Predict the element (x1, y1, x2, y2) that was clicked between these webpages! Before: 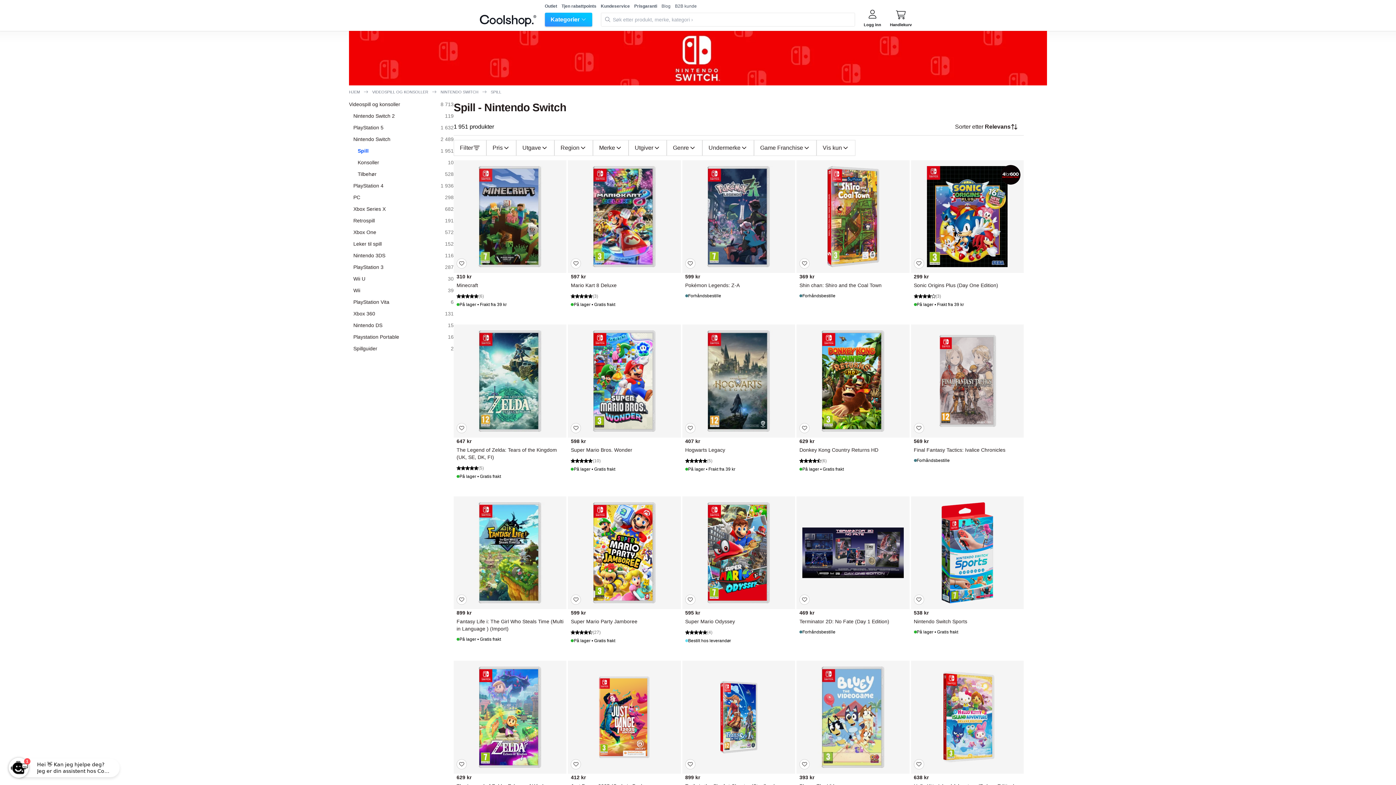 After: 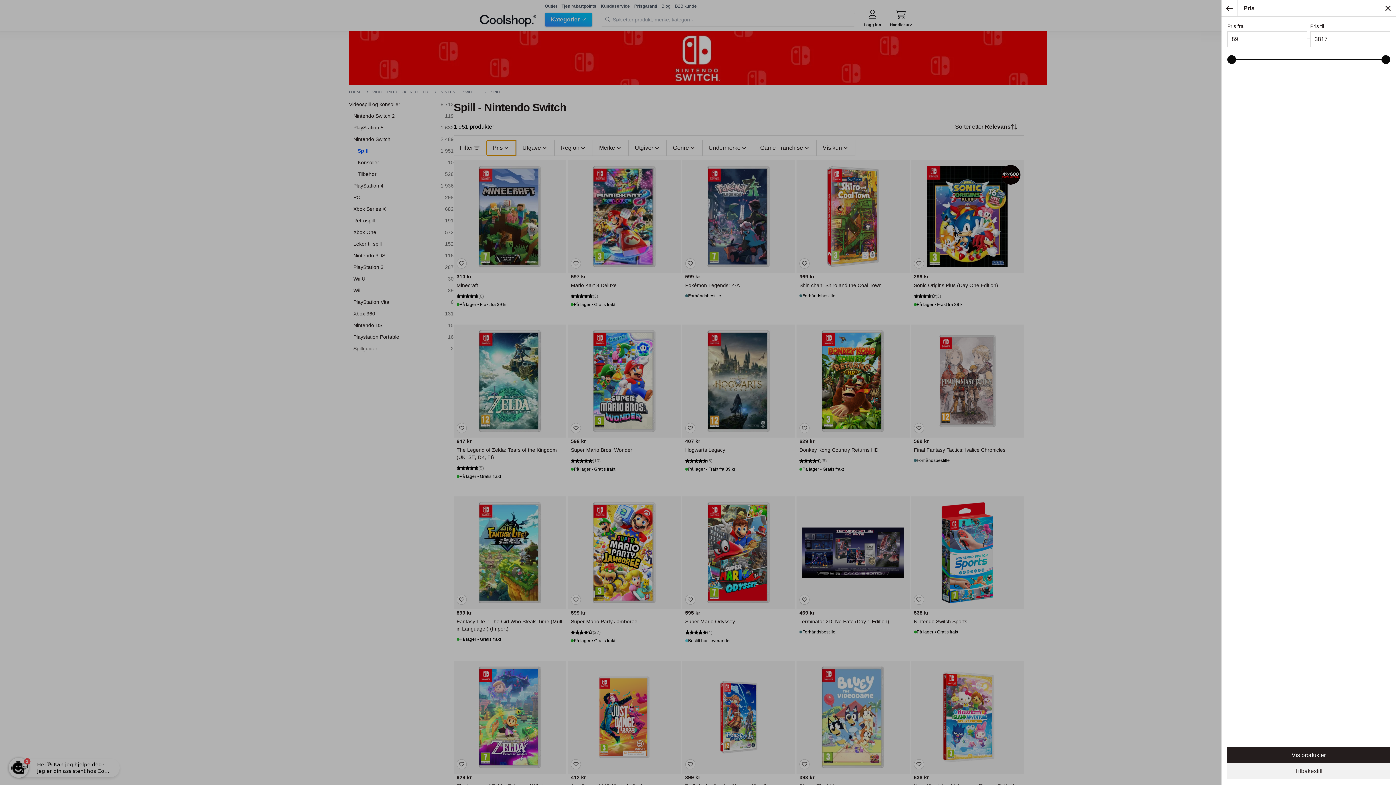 Action: bbox: (486, 140, 516, 156) label: Pris